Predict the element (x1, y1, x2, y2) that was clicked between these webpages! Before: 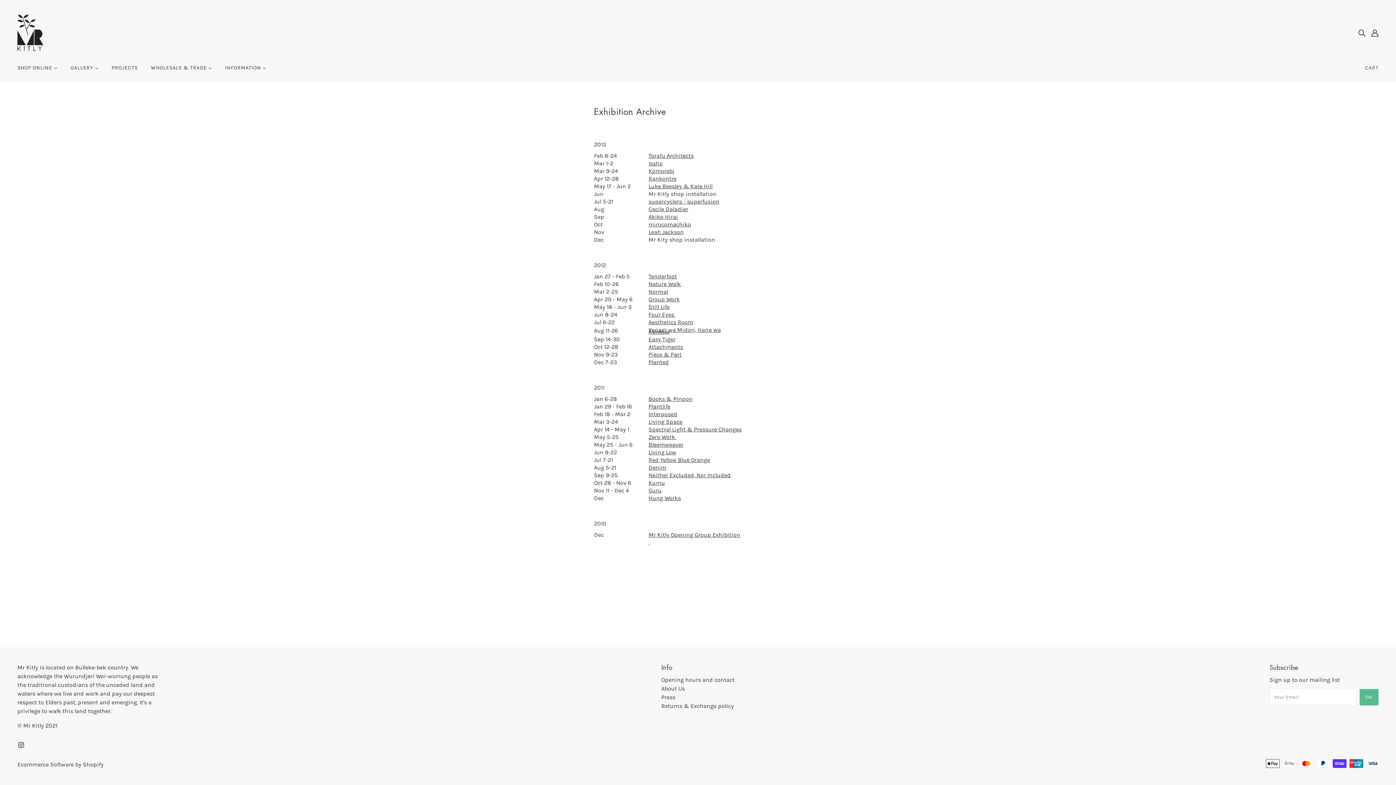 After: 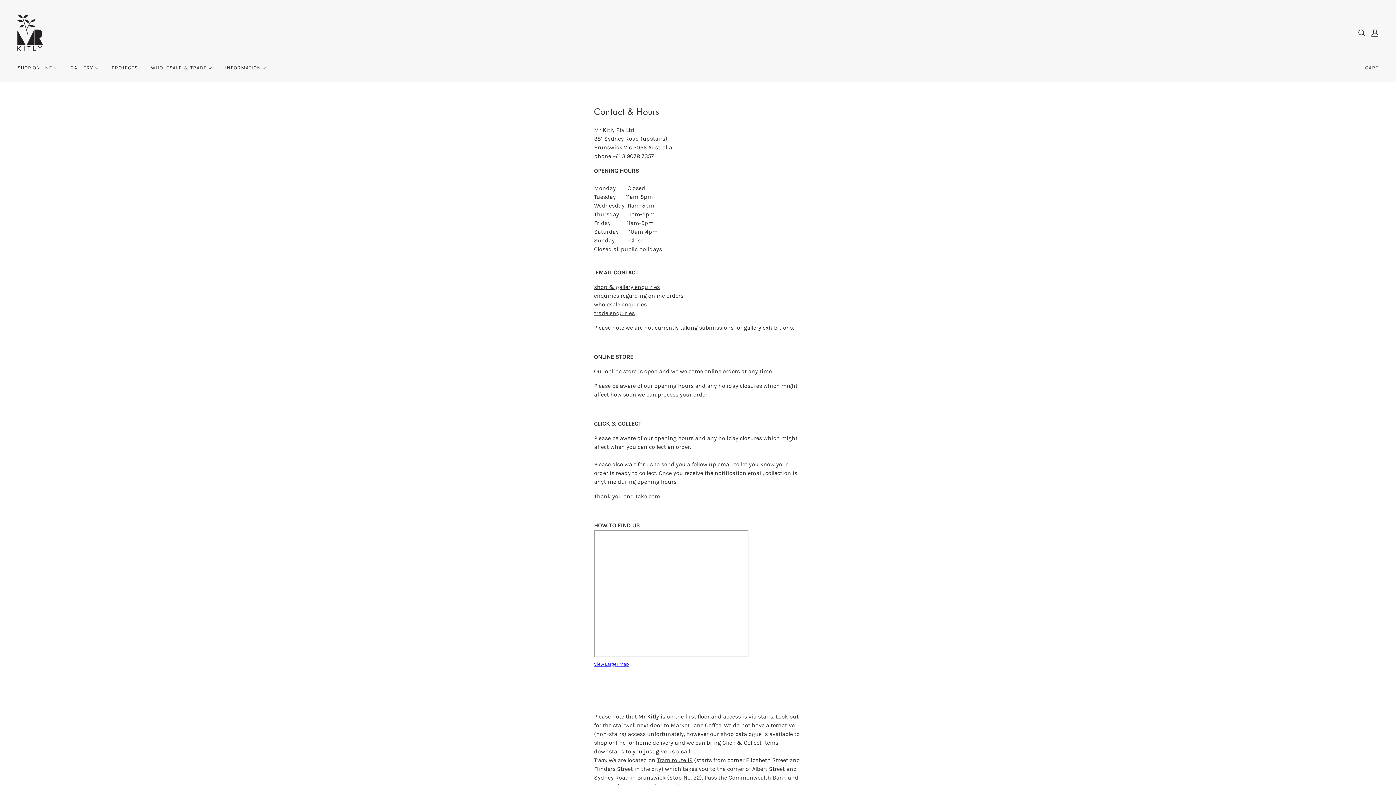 Action: bbox: (661, 676, 734, 683) label: Opening hours and contact